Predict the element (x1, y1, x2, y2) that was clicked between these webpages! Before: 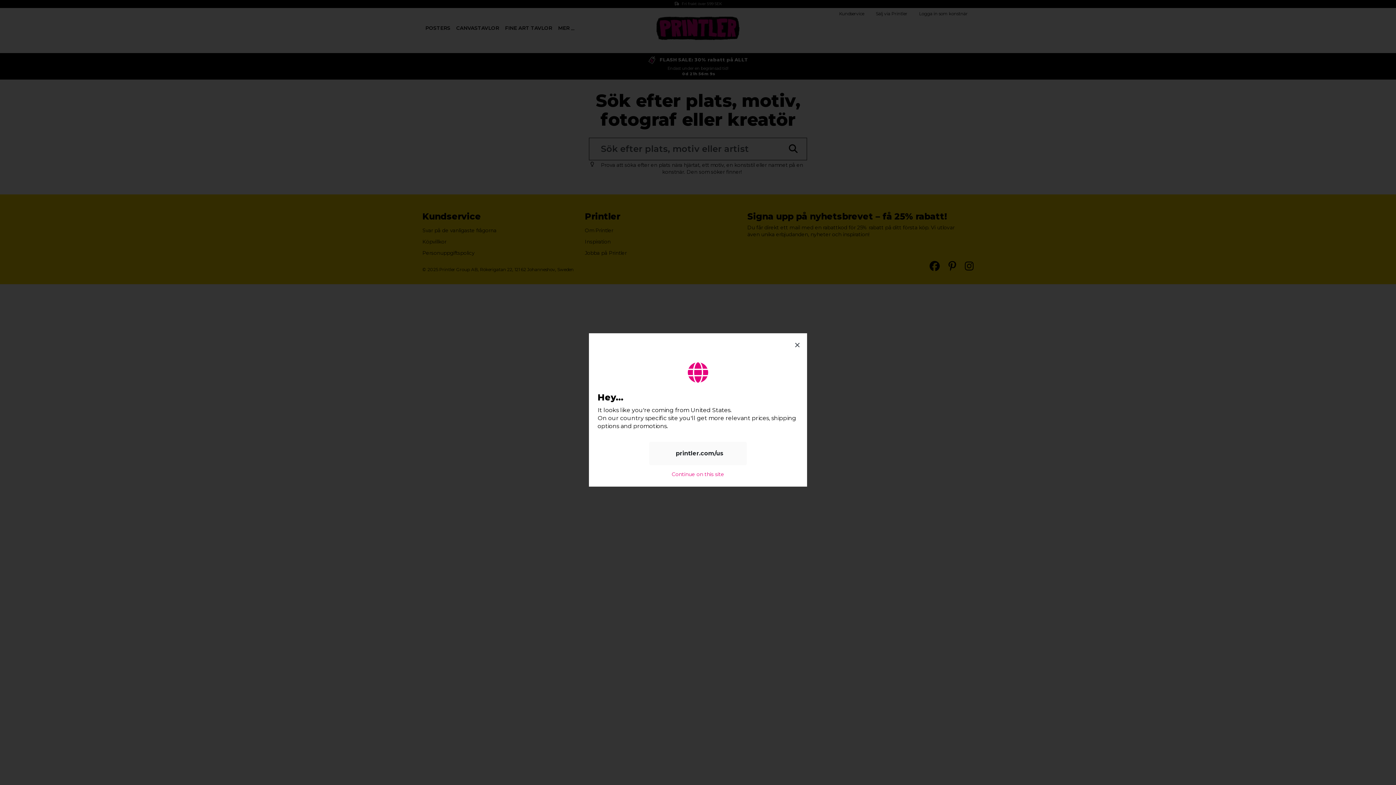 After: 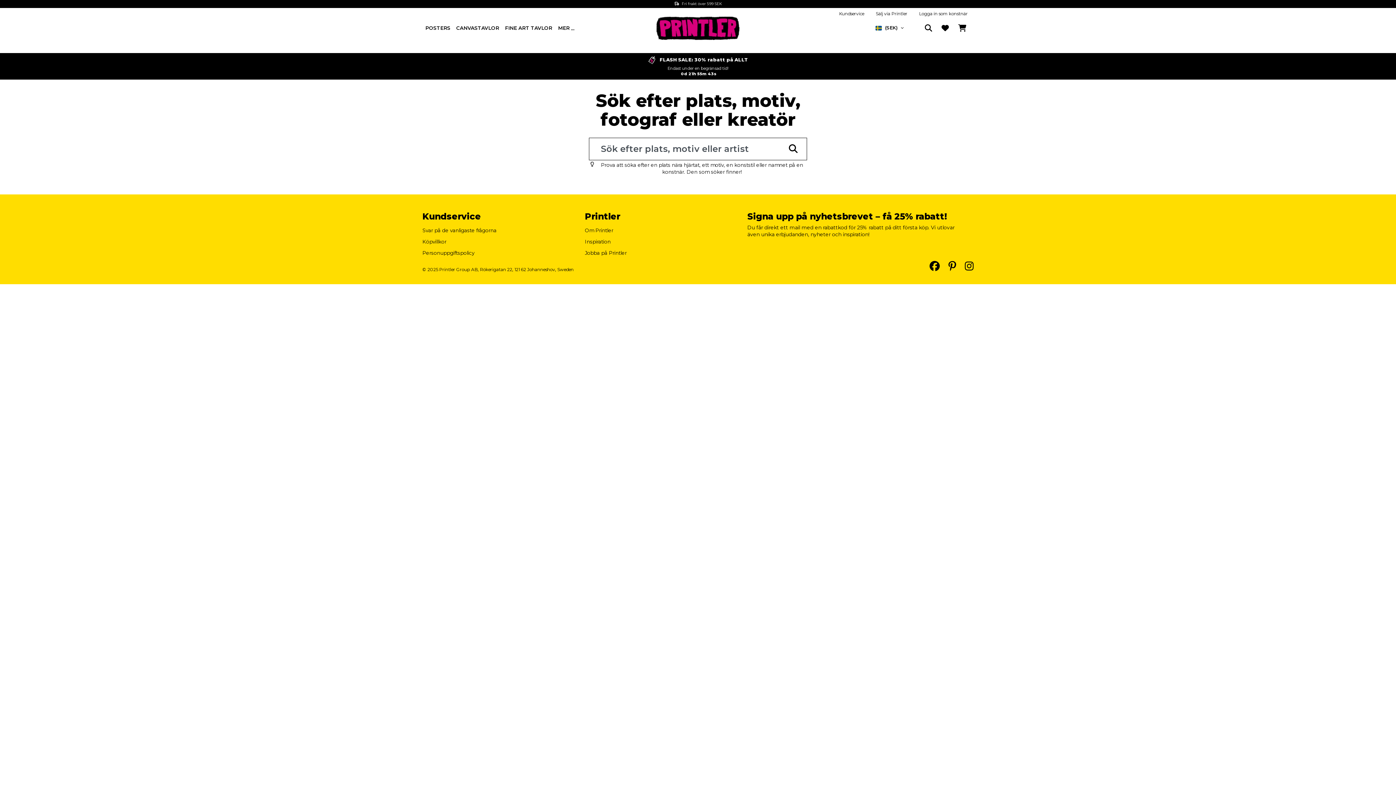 Action: label: Close bbox: (788, 333, 807, 356)